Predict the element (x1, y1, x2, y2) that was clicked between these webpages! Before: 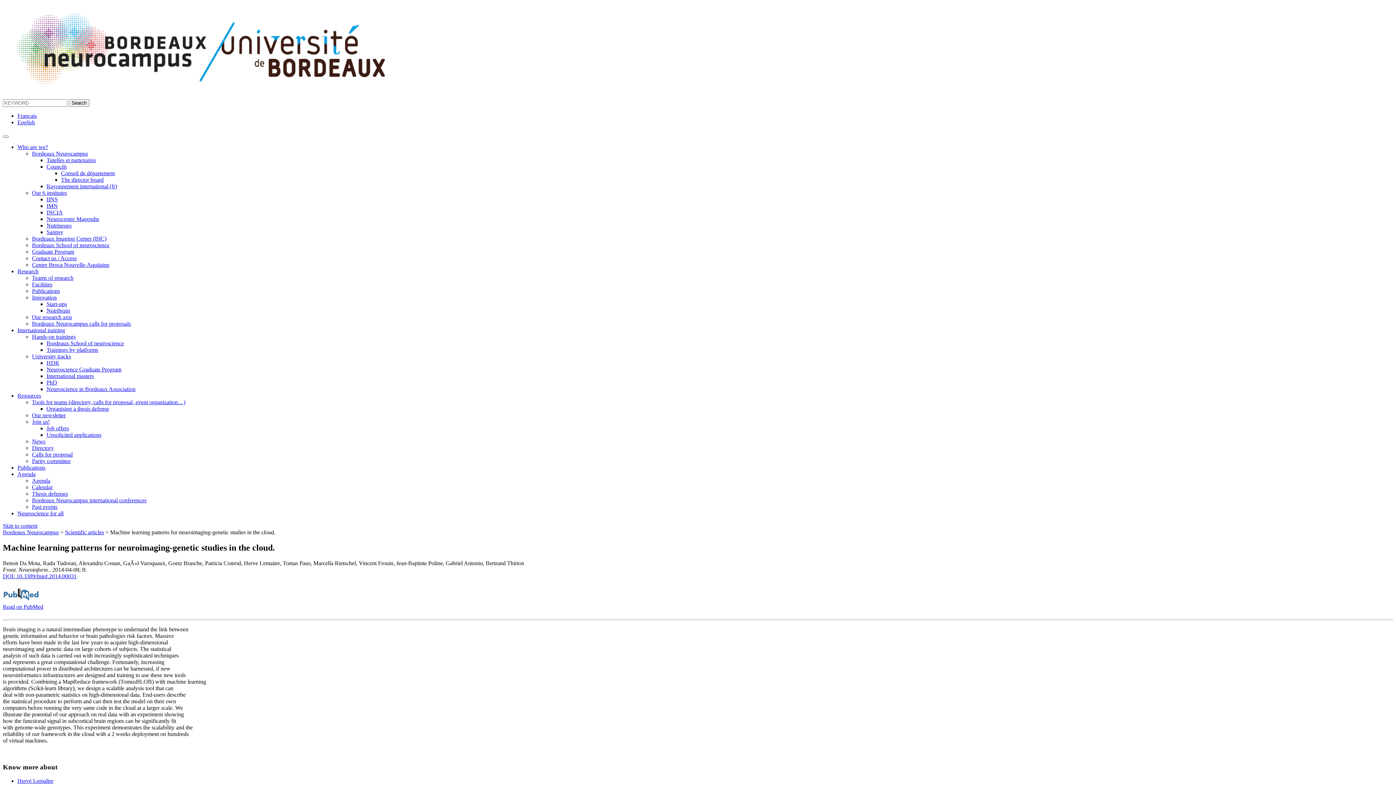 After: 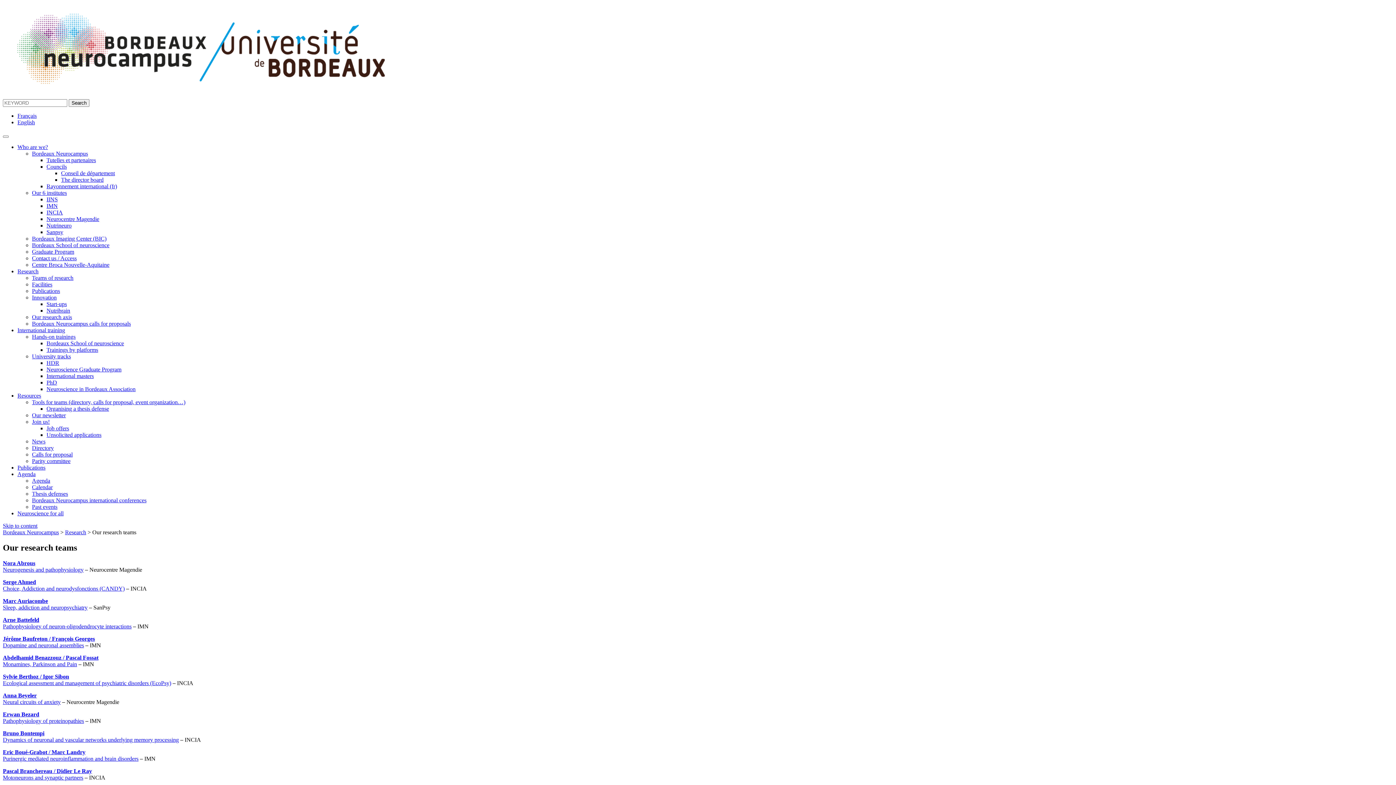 Action: label: Teams of research bbox: (32, 274, 73, 281)